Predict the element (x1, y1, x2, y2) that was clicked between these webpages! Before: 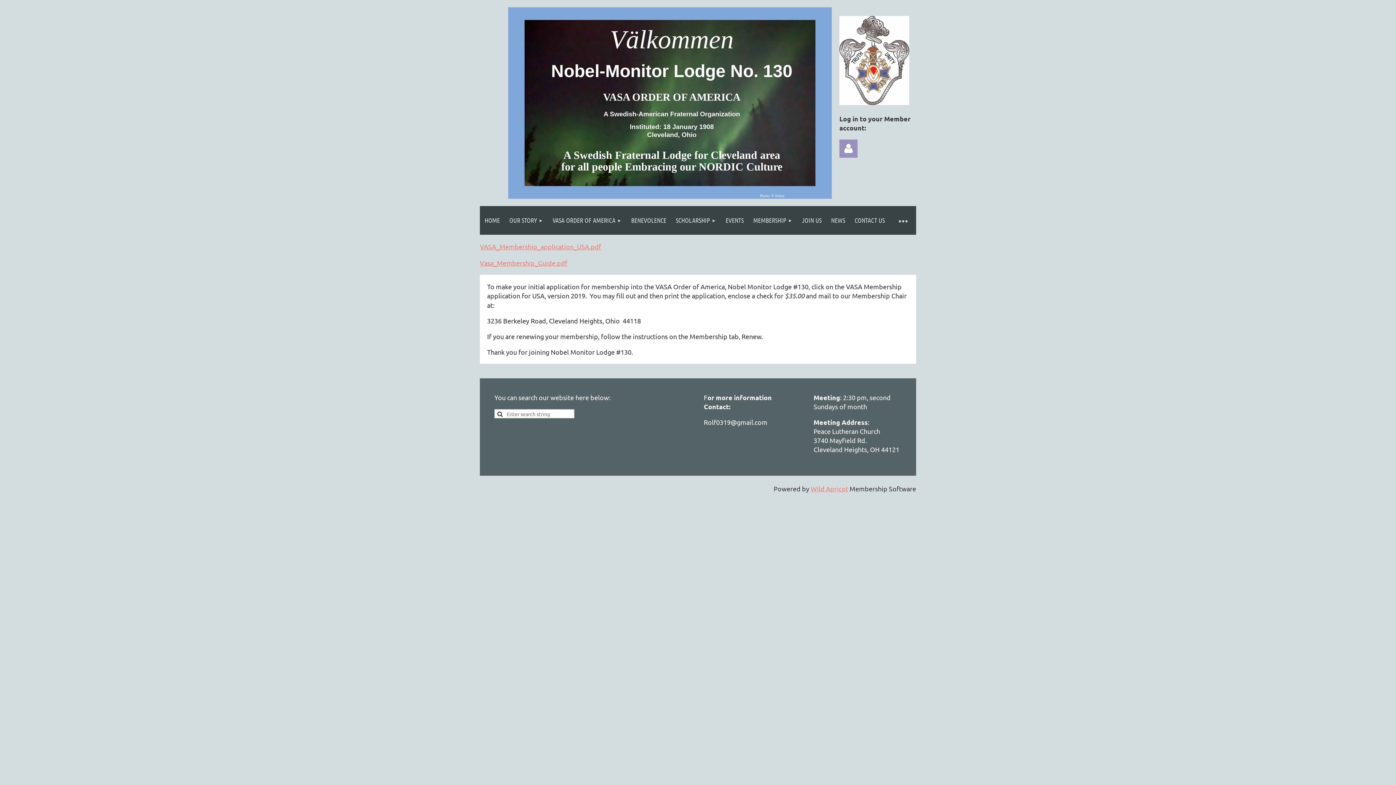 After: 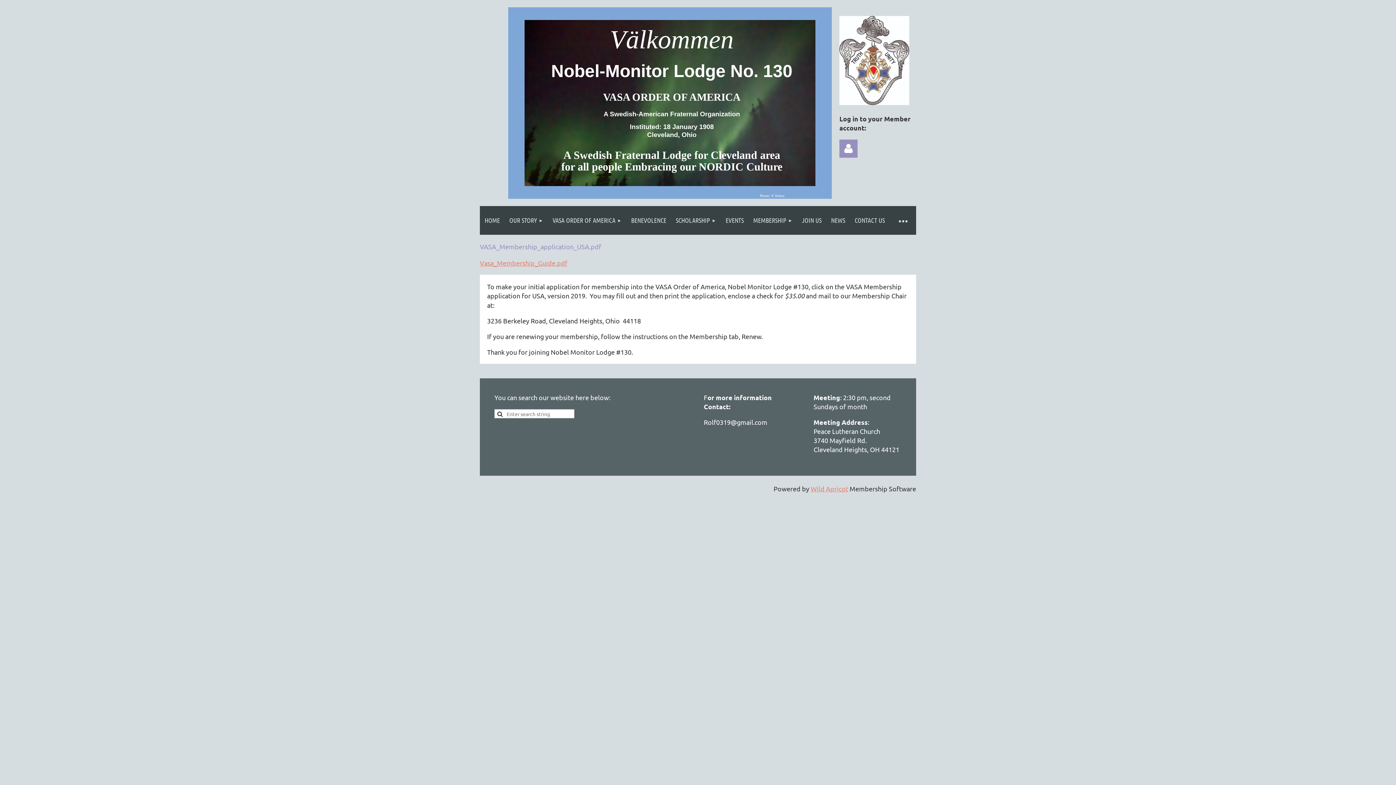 Action: label: VASA_Membership_application_USA.pdf bbox: (480, 242, 601, 250)